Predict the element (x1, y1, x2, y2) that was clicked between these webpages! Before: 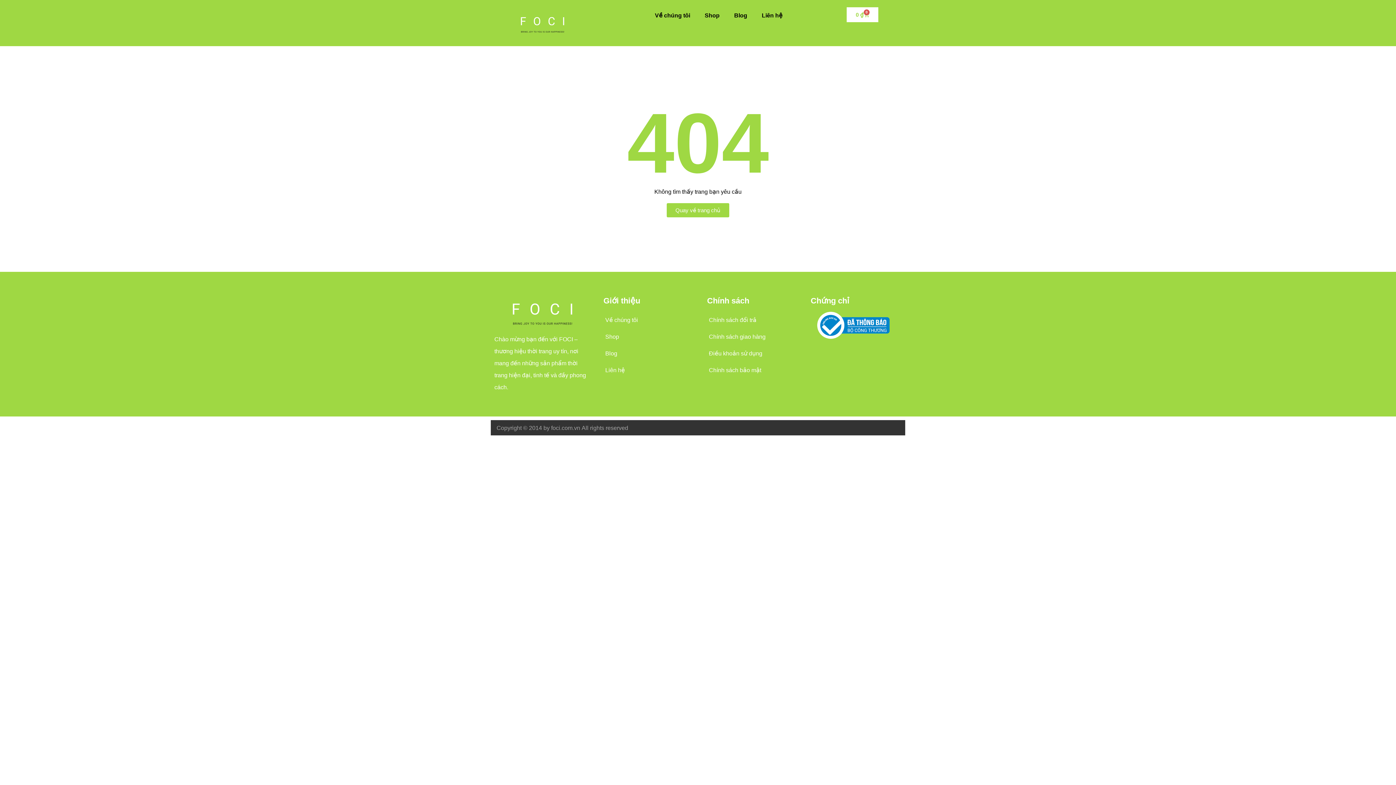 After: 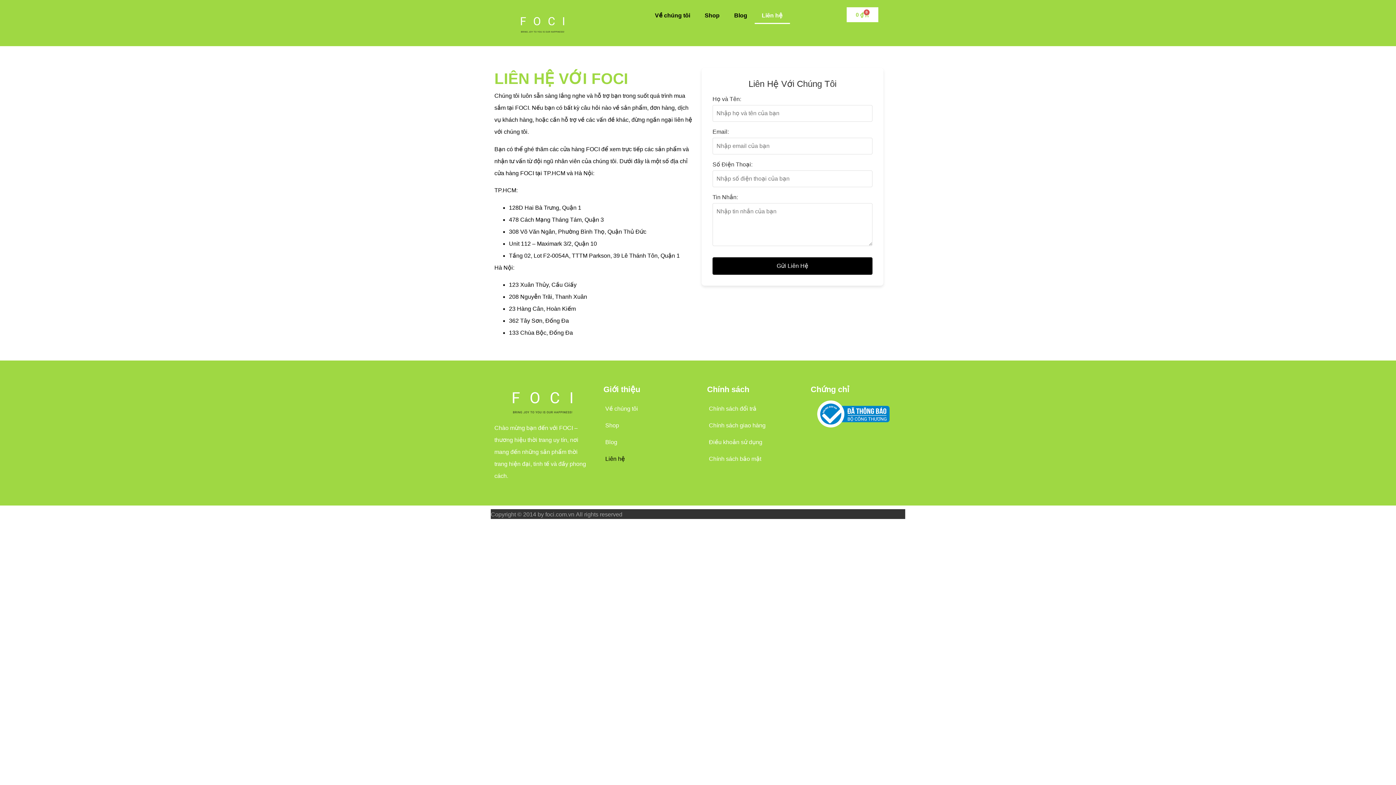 Action: bbox: (754, 7, 790, 24) label: Liên hệ